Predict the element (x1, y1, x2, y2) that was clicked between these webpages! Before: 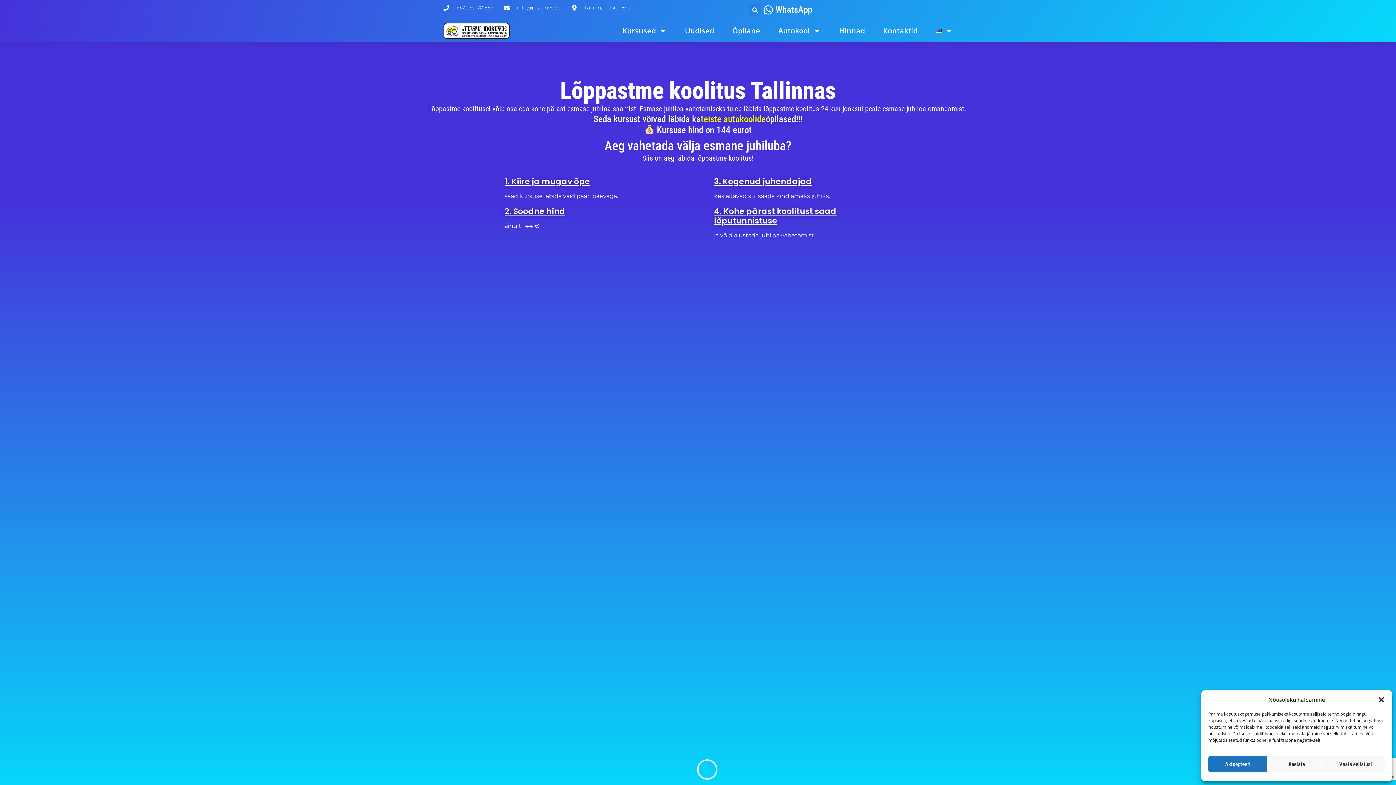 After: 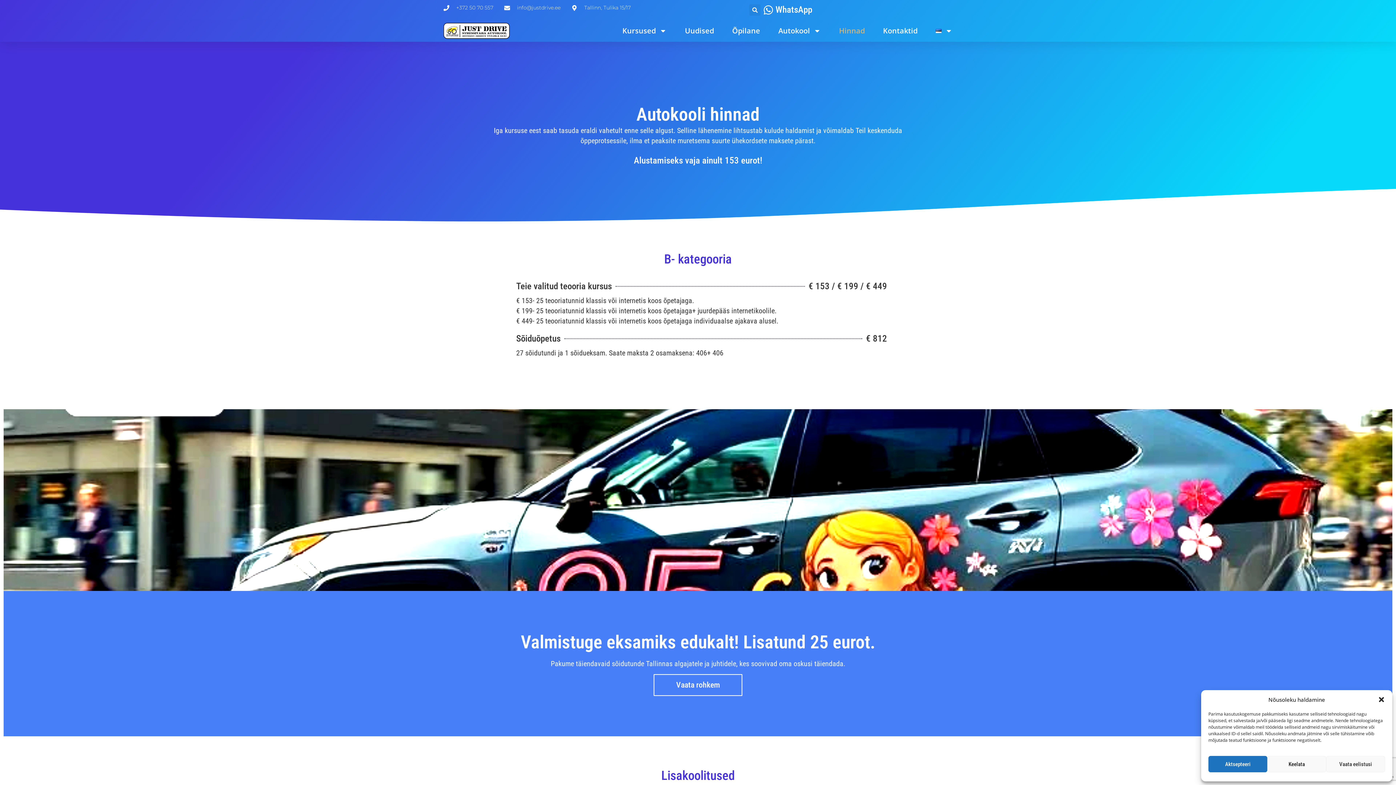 Action: label: 4. Kohe pärast koolitust saad lõputunnistuse bbox: (714, 205, 836, 226)